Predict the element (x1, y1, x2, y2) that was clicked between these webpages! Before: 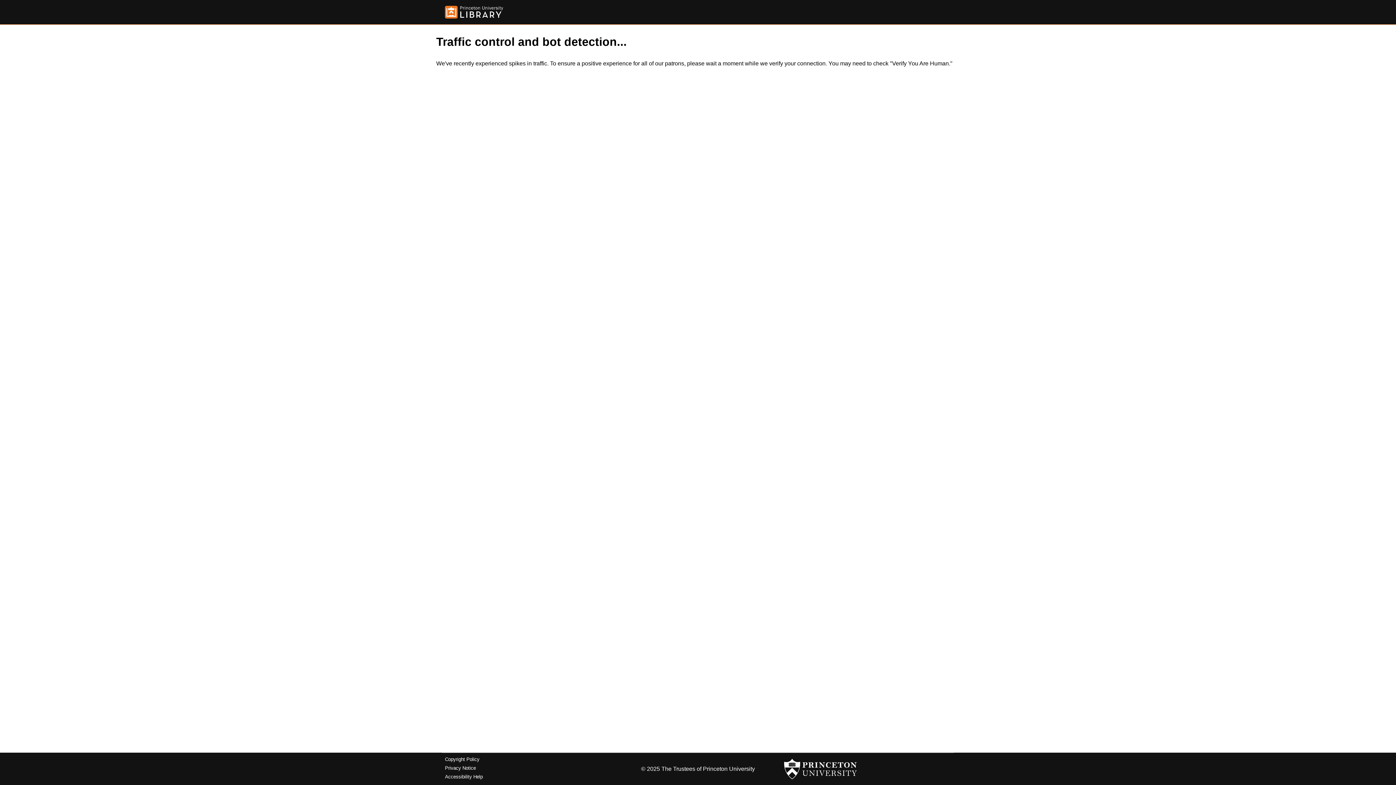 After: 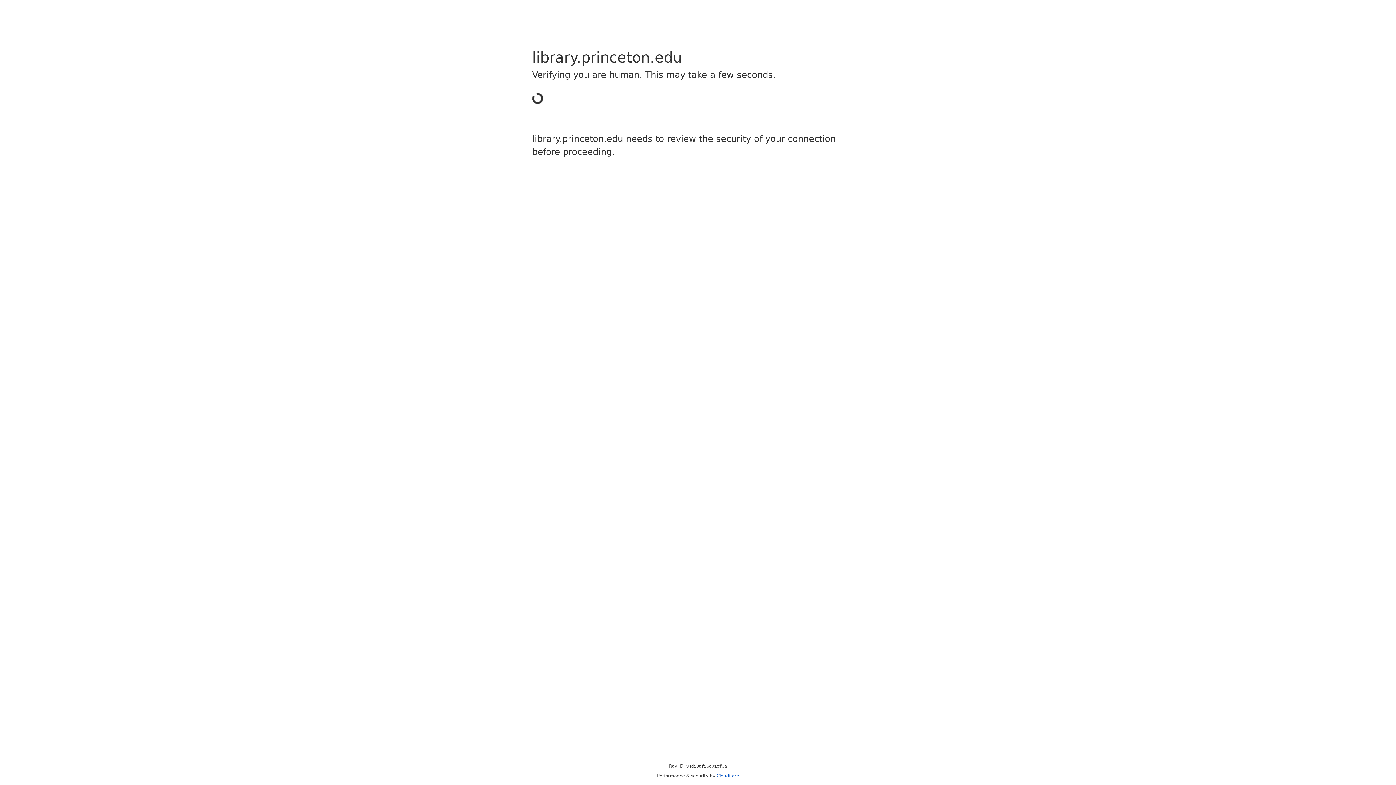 Action: bbox: (445, 757, 479, 762) label: Copyright Policy